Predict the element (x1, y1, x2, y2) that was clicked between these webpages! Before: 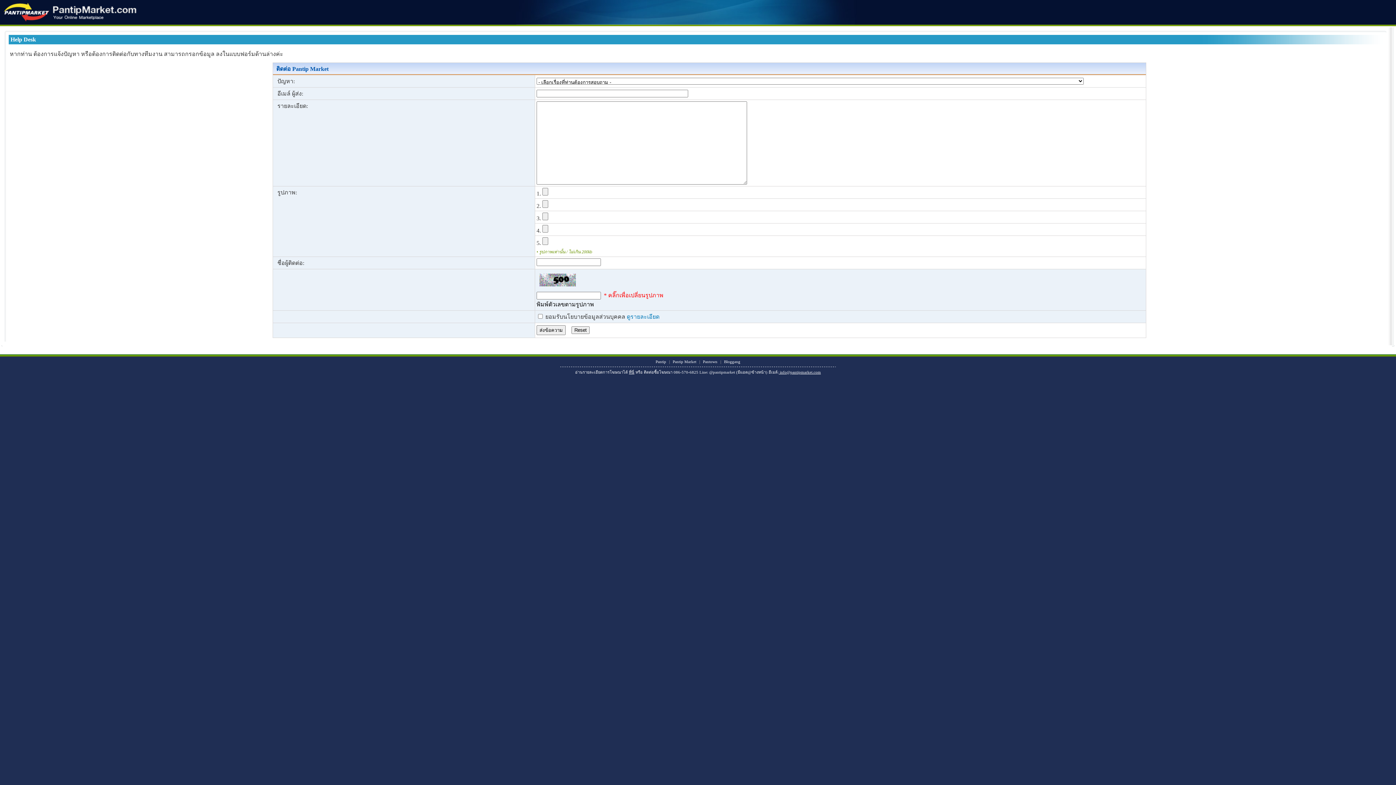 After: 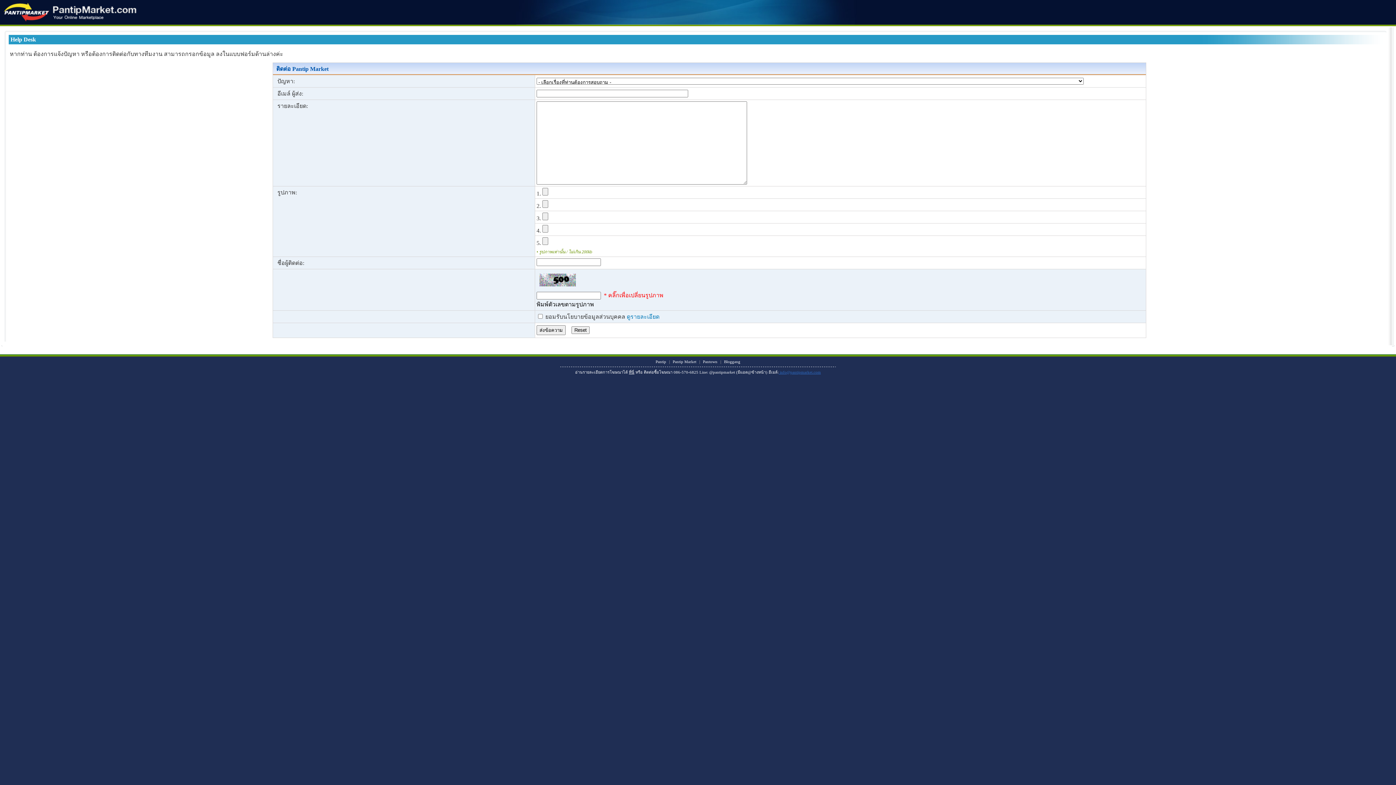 Action: bbox: (778, 370, 821, 374) label:  info@pantipmarket.com